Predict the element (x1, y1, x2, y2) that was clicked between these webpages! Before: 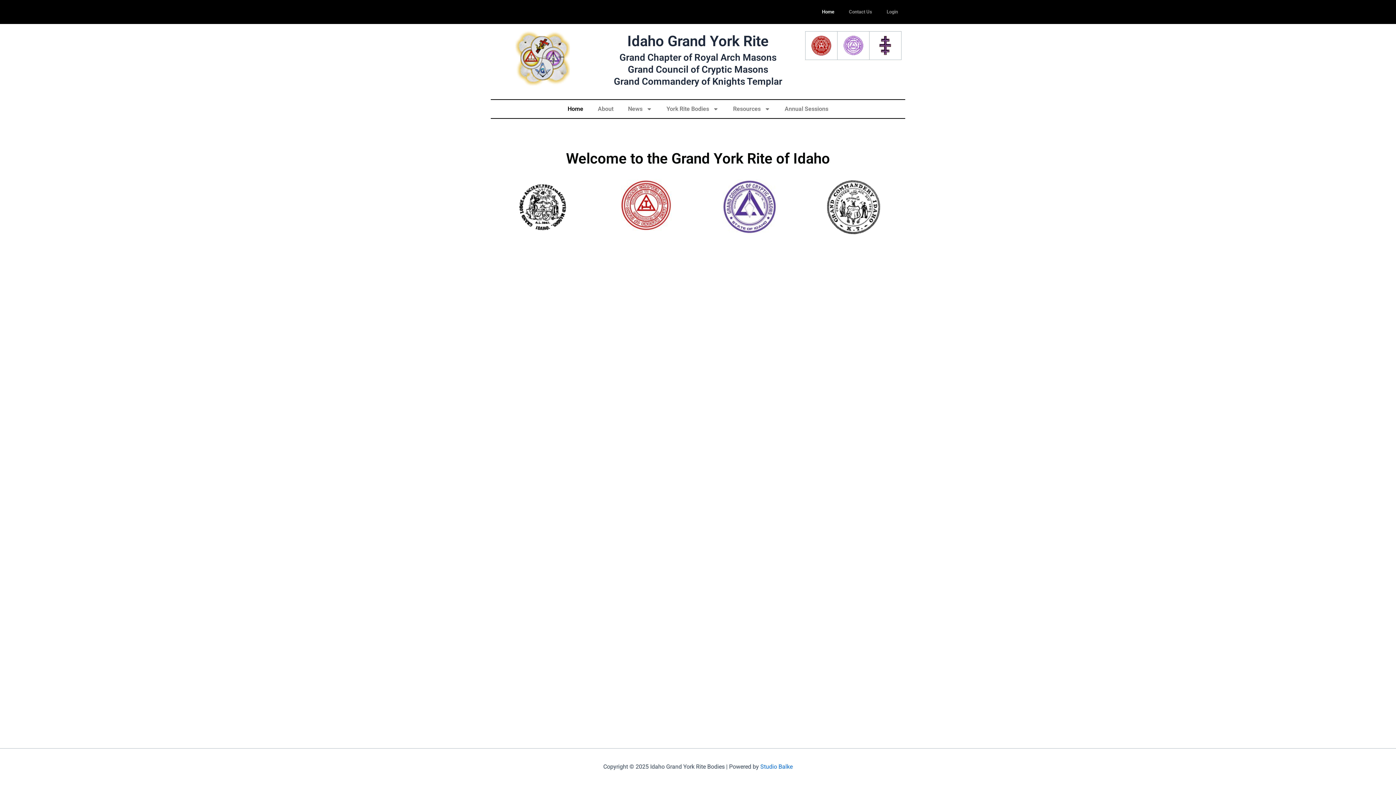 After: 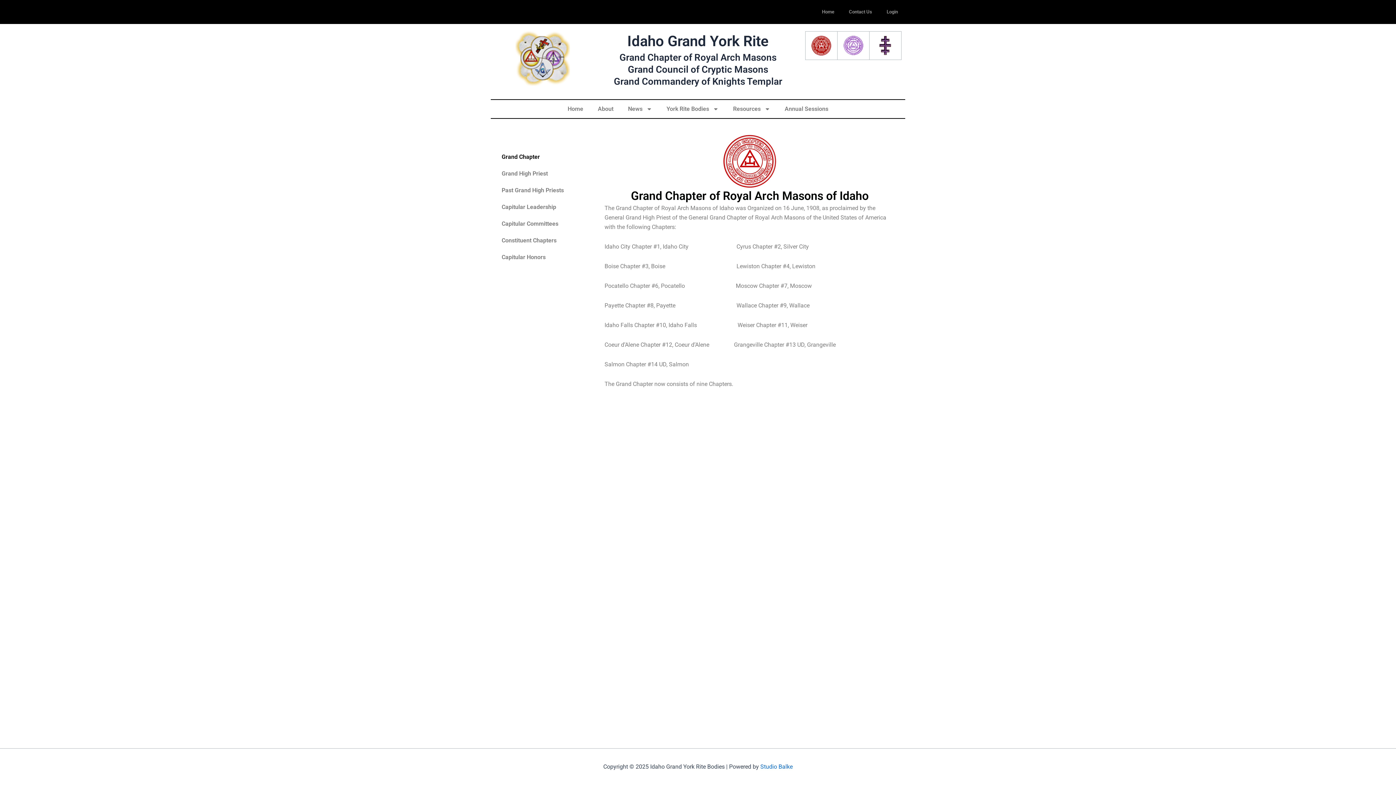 Action: bbox: (620, 180, 671, 230)